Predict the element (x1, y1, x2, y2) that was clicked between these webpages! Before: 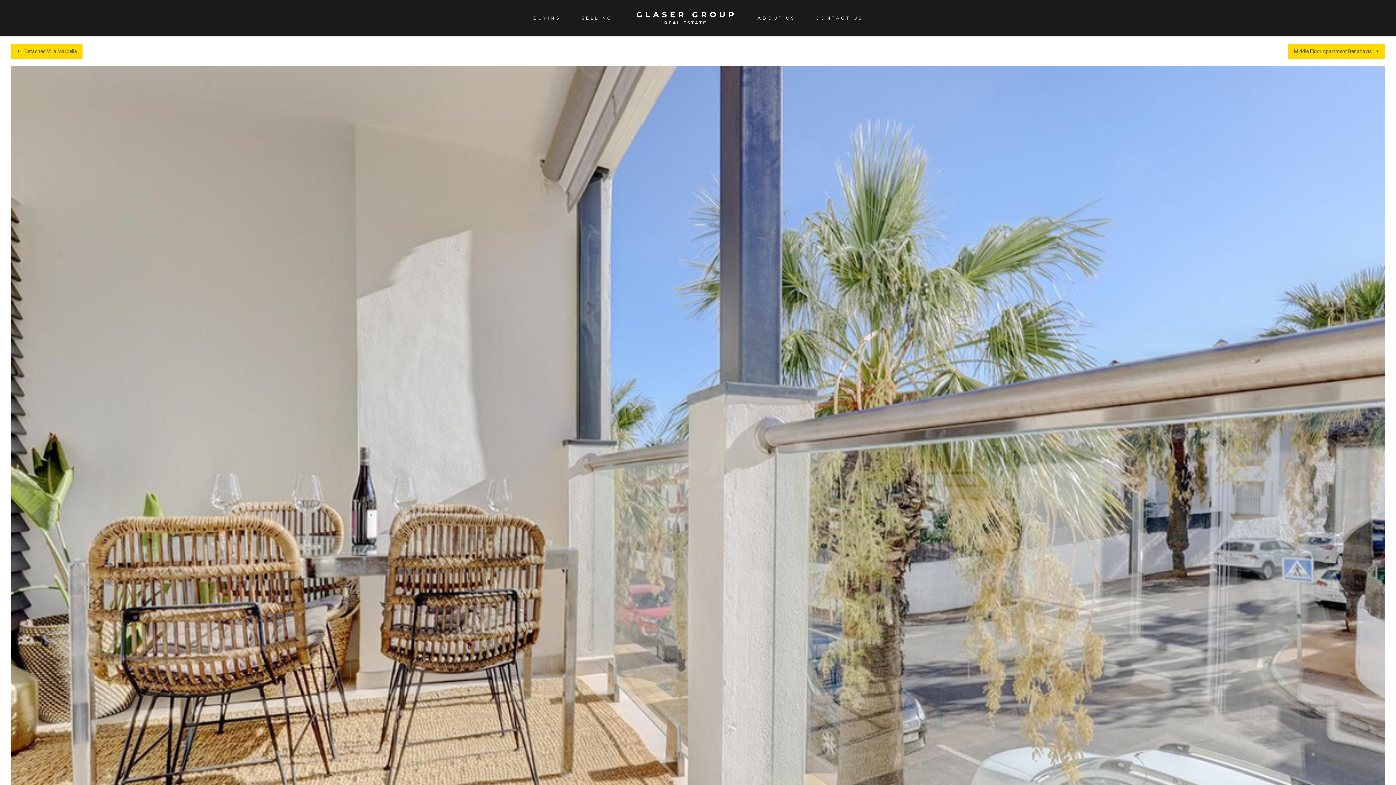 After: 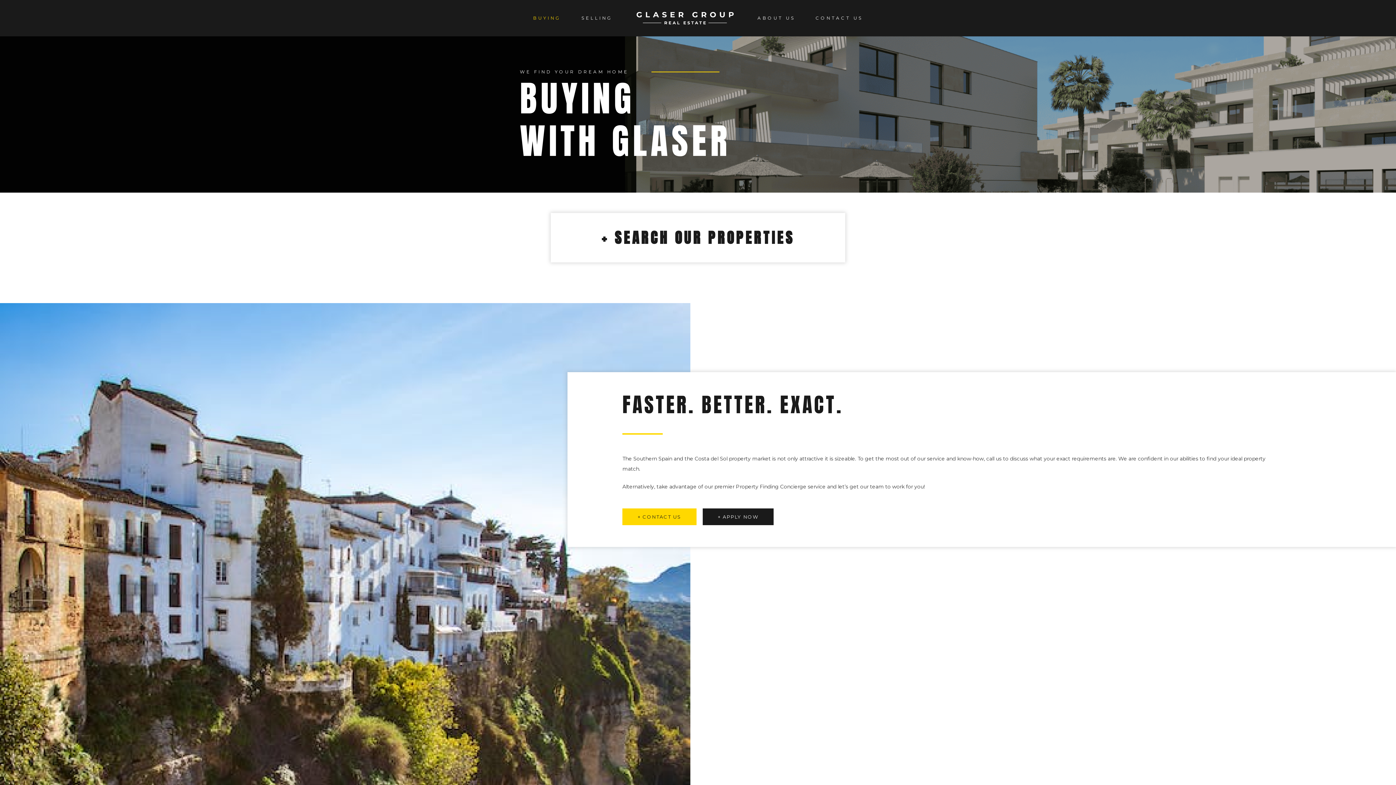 Action: bbox: (523, 9, 571, 27) label: BUYING